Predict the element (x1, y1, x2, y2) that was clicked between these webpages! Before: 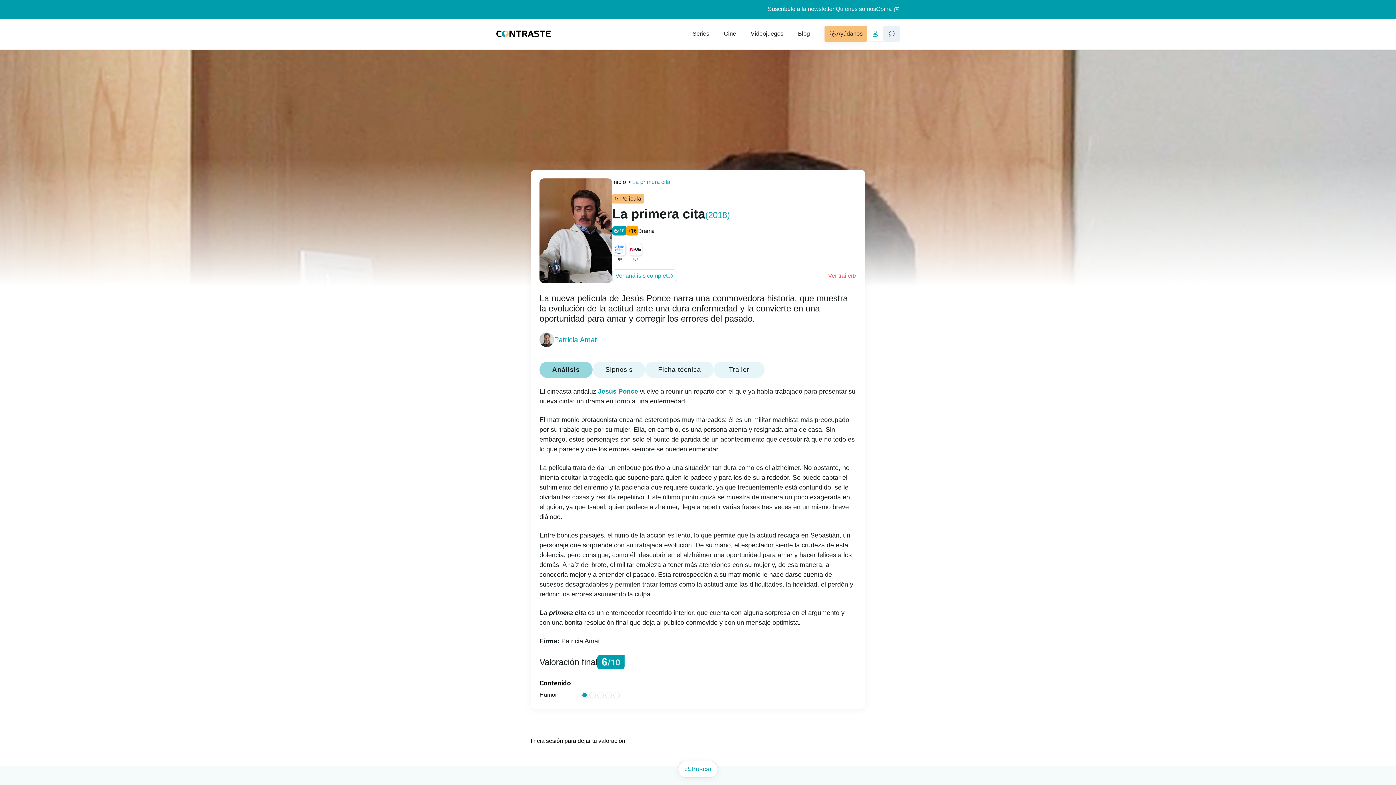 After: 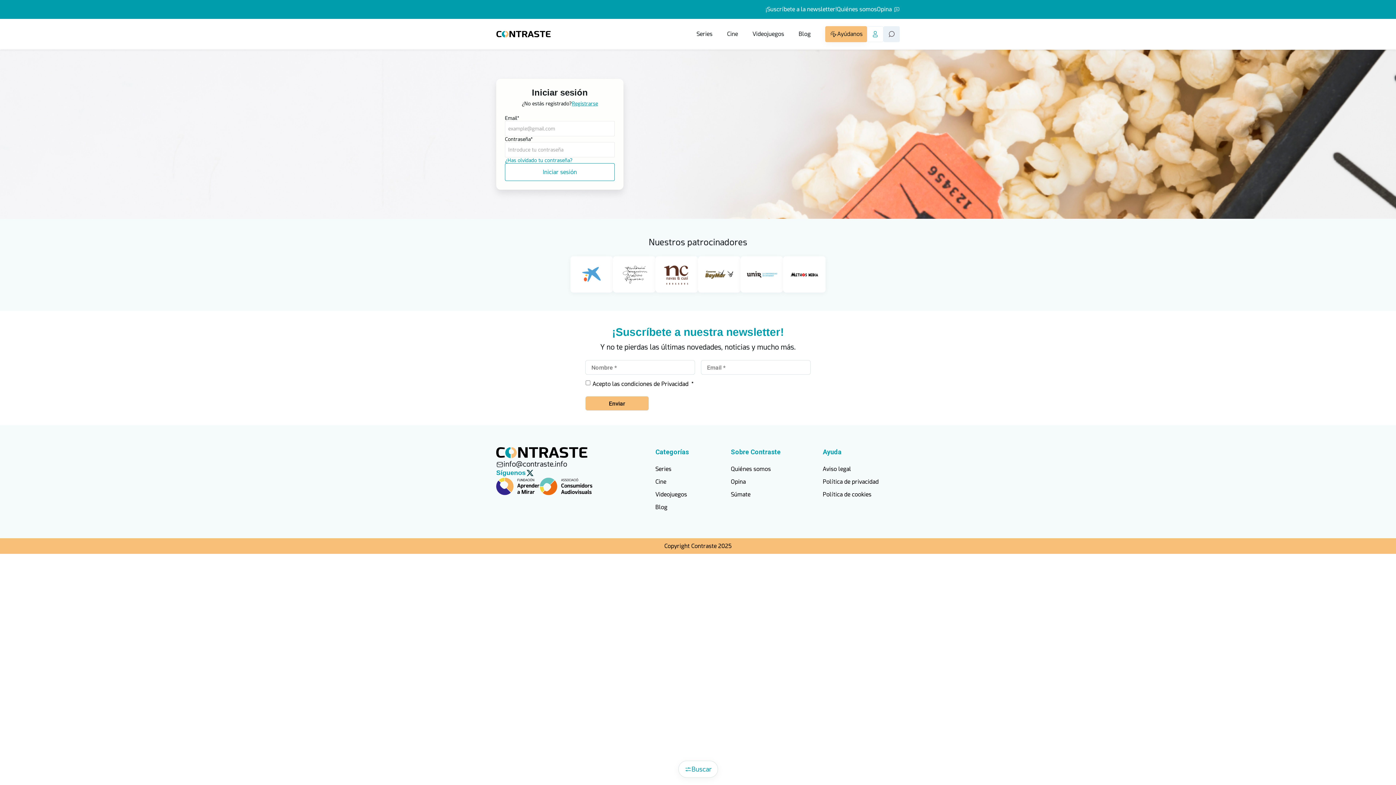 Action: bbox: (867, 25, 883, 41)